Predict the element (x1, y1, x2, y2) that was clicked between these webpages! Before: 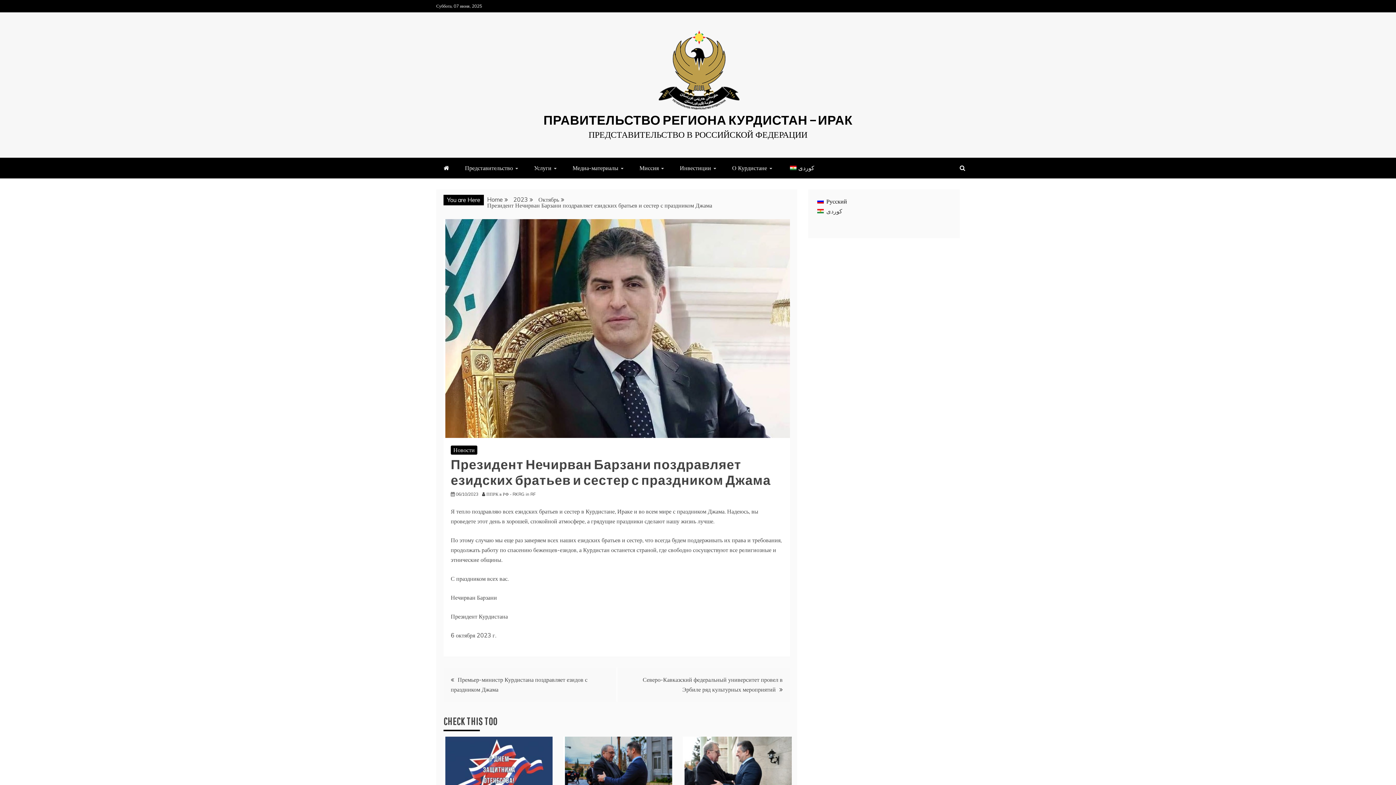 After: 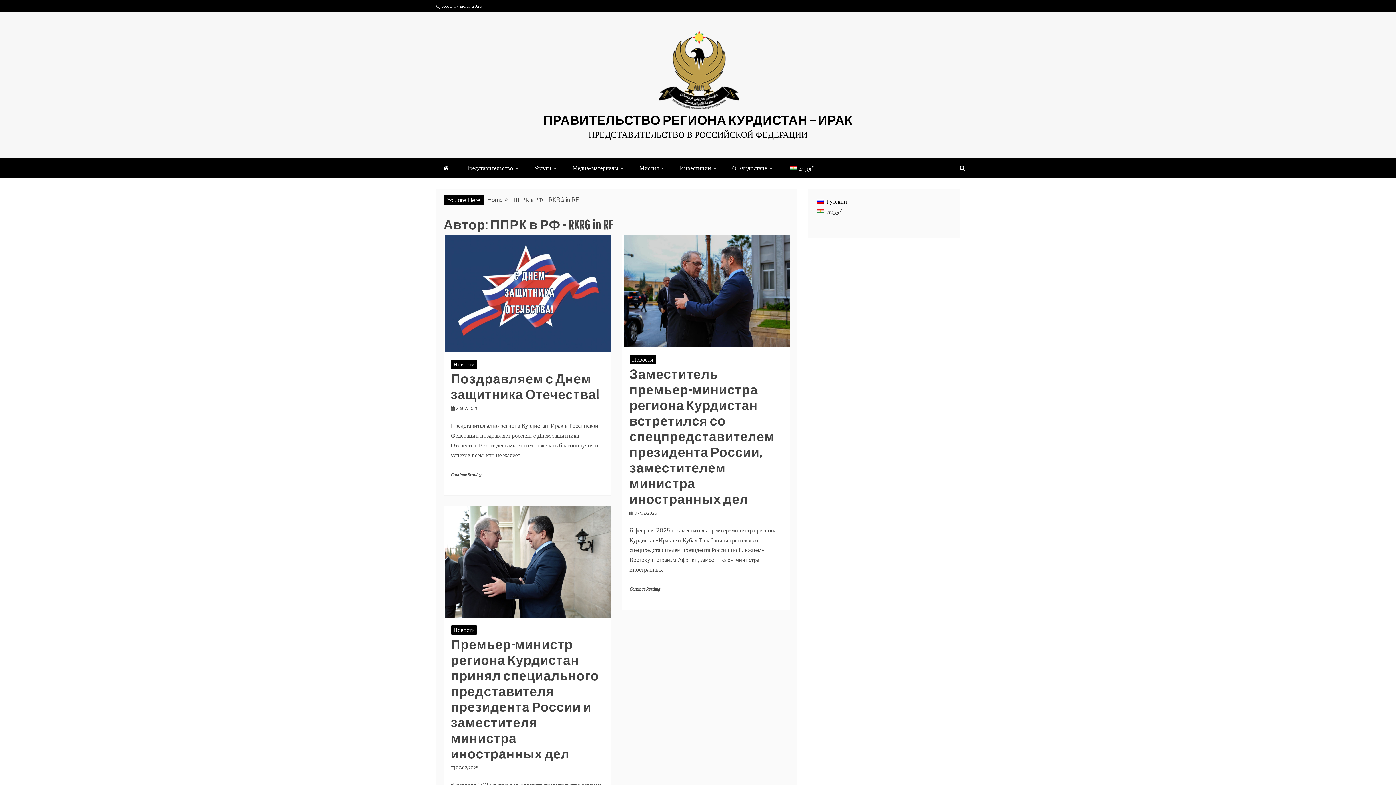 Action: label: ППРК в РФ - RKRG in RF bbox: (486, 491, 539, 497)